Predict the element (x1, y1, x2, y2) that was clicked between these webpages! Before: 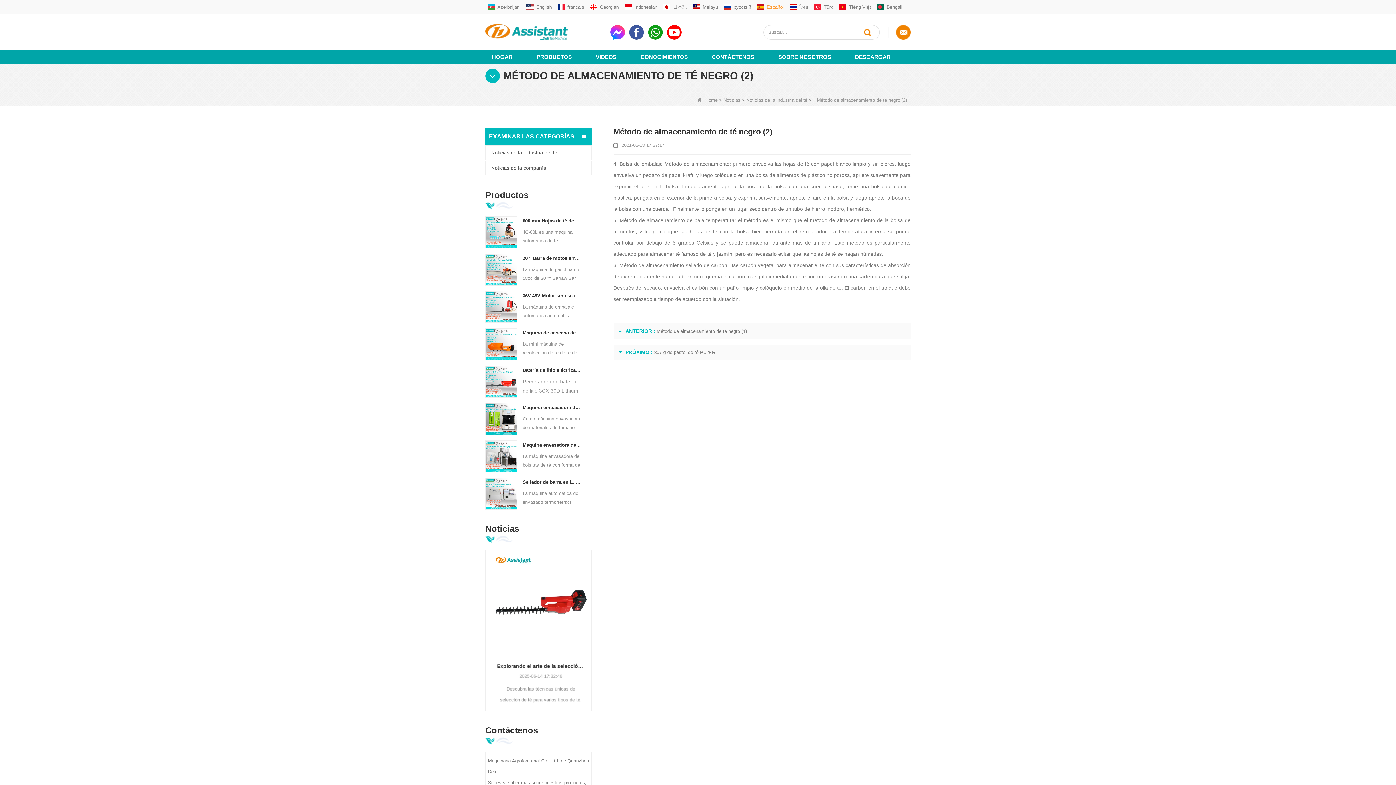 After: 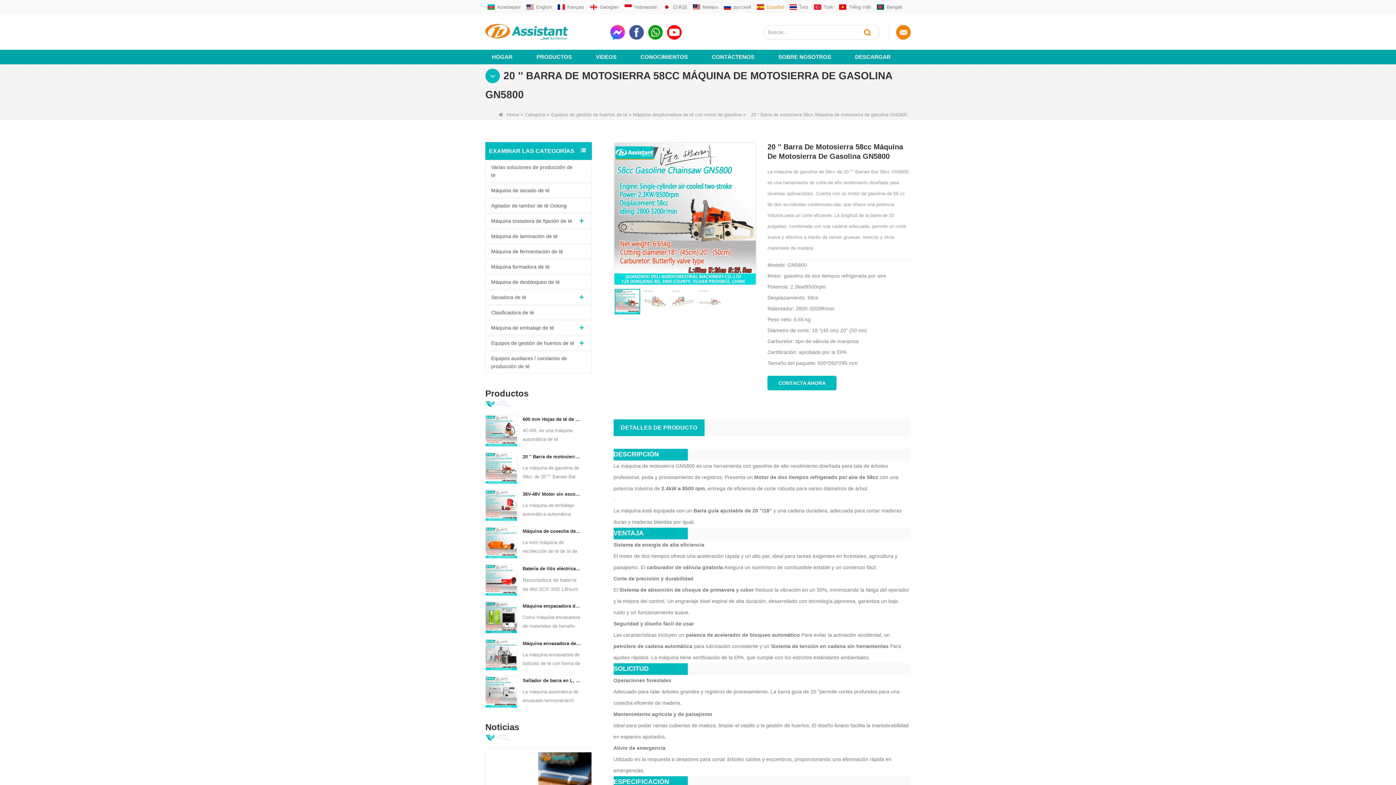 Action: bbox: (485, 266, 517, 272)